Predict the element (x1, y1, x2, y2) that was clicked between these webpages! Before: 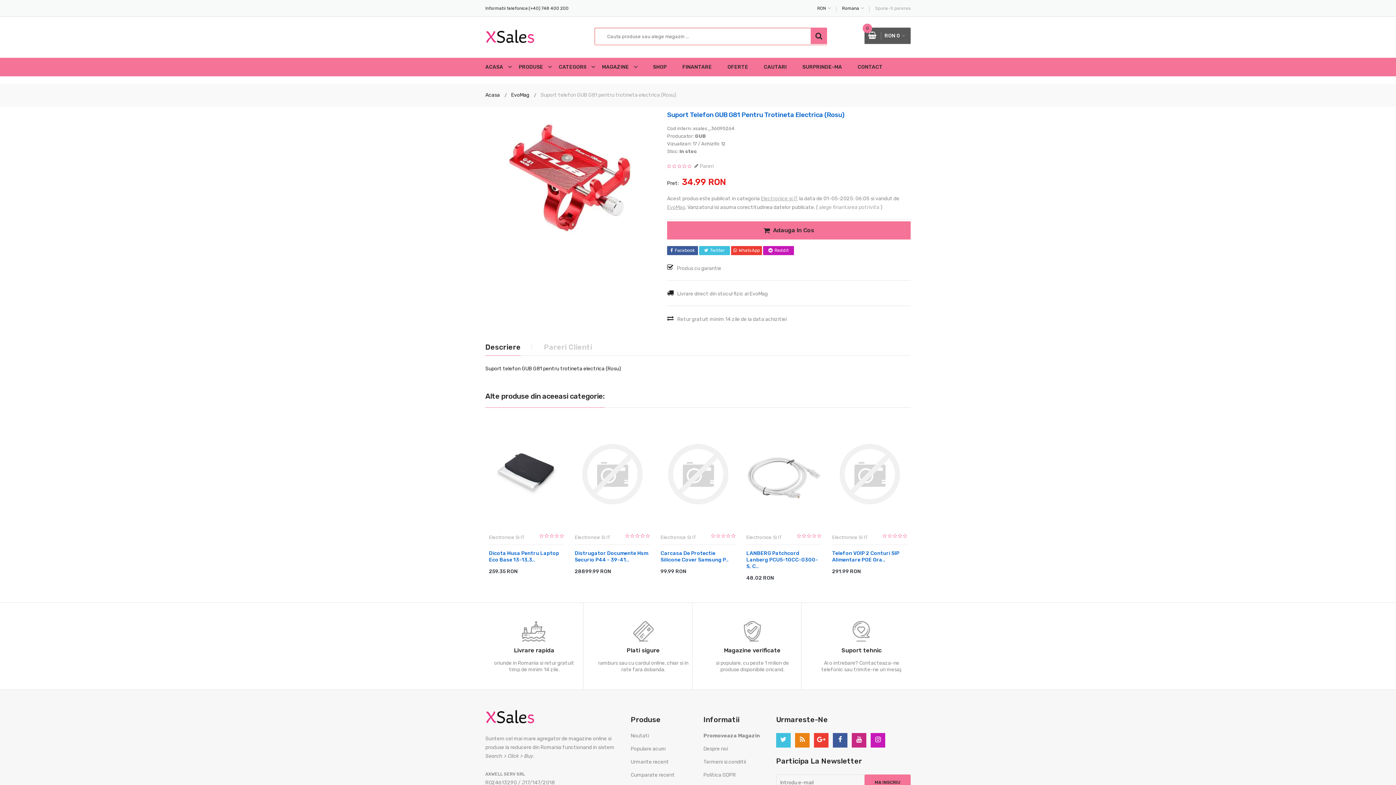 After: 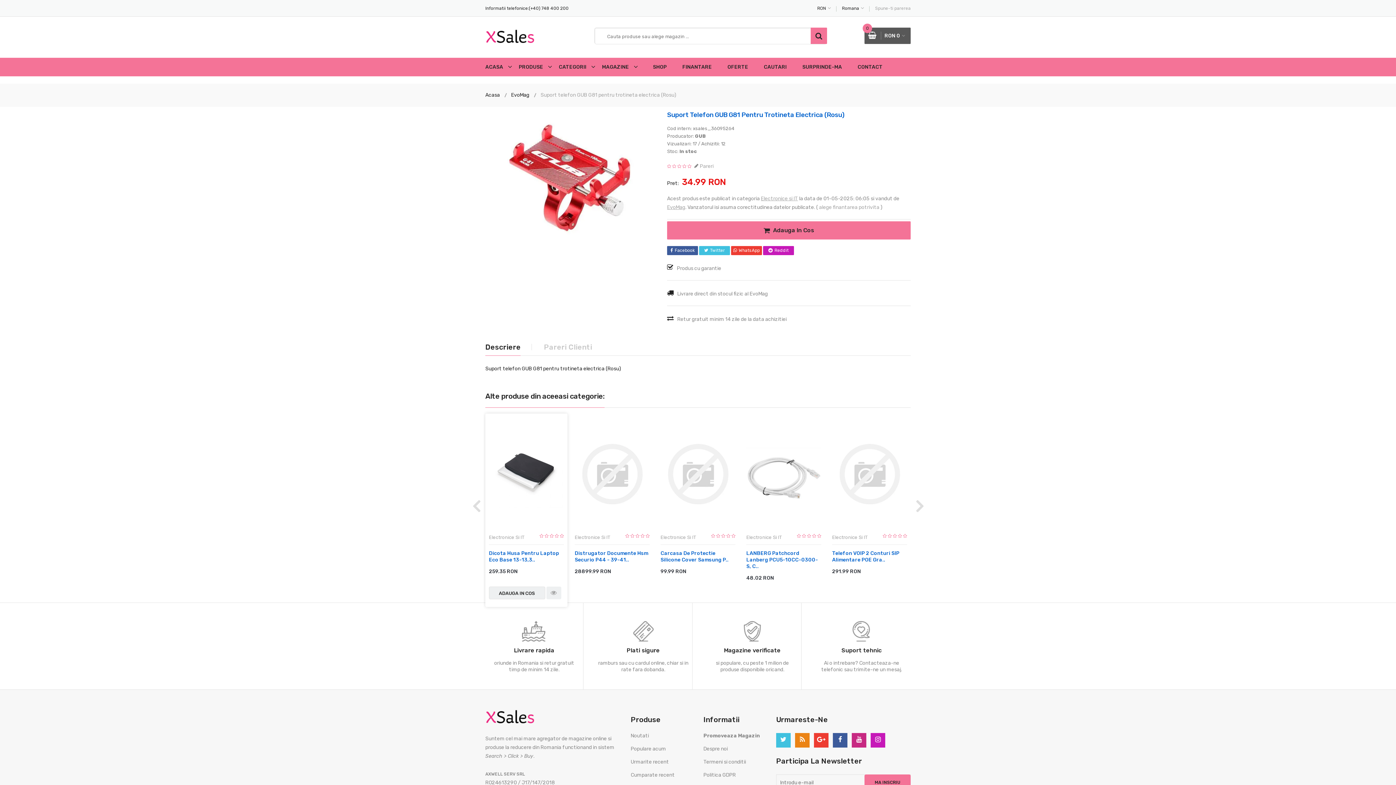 Action: label: ADAUGA IN COS bbox: (489, 565, 544, 578)